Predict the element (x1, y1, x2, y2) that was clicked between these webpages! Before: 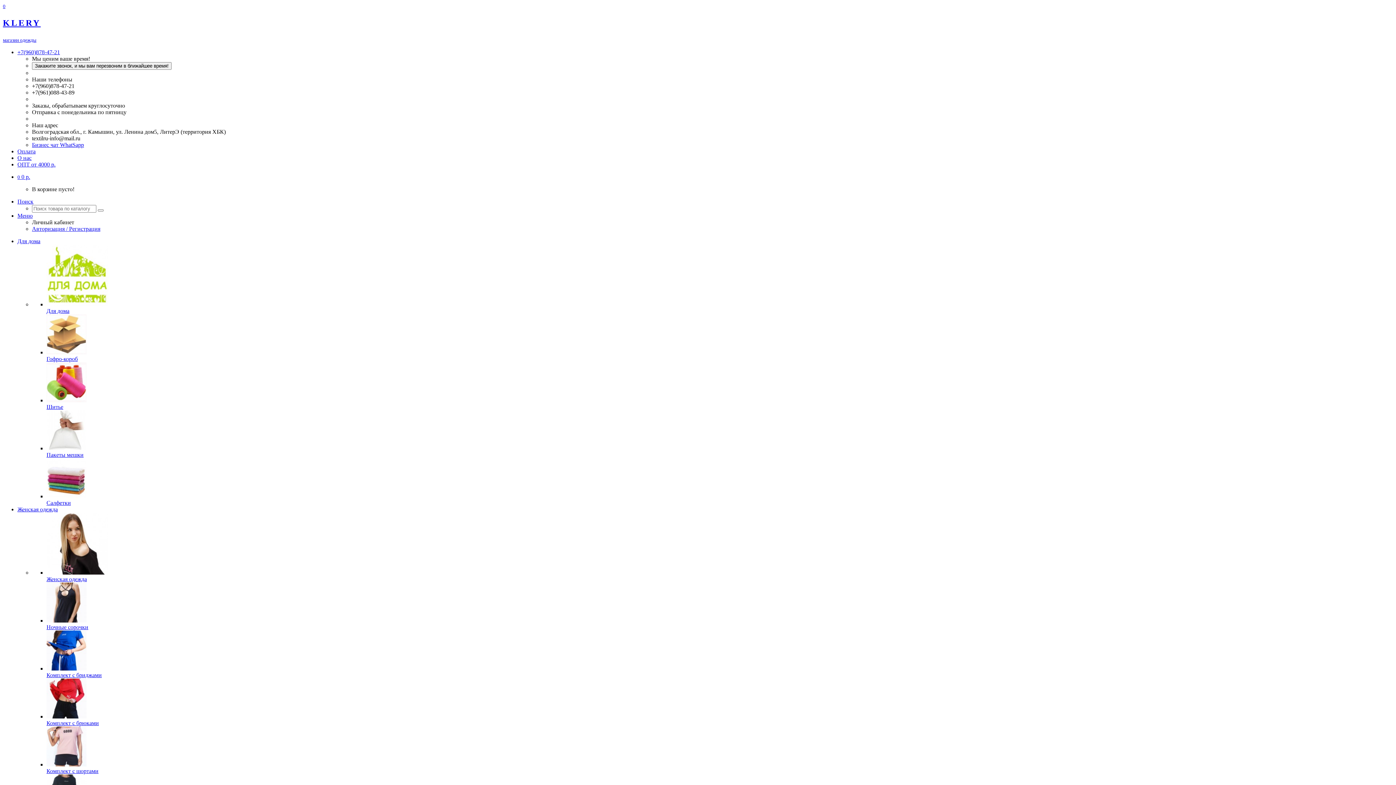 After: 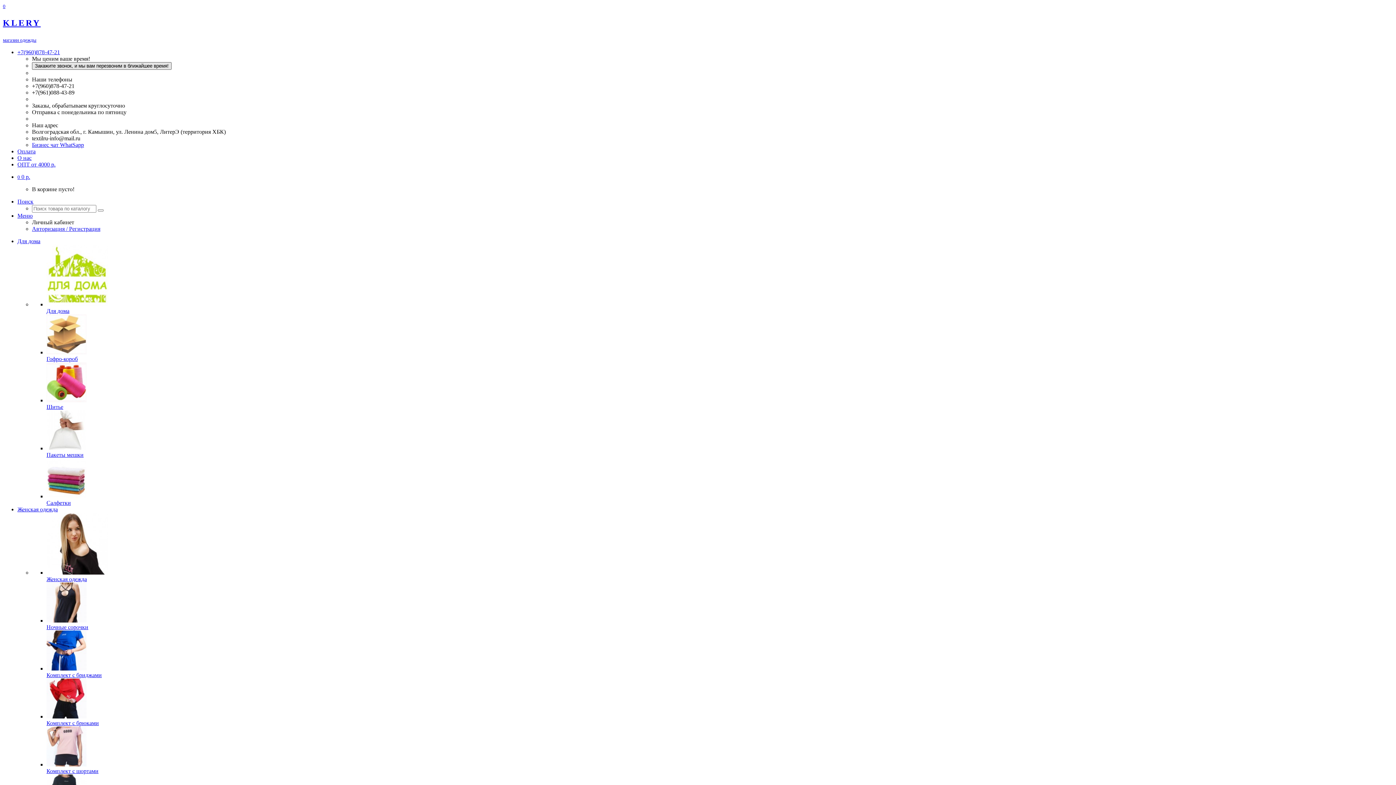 Action: bbox: (32, 62, 171, 69) label: Закажите звонок, и мы вам перезвоним в ближайшее время!